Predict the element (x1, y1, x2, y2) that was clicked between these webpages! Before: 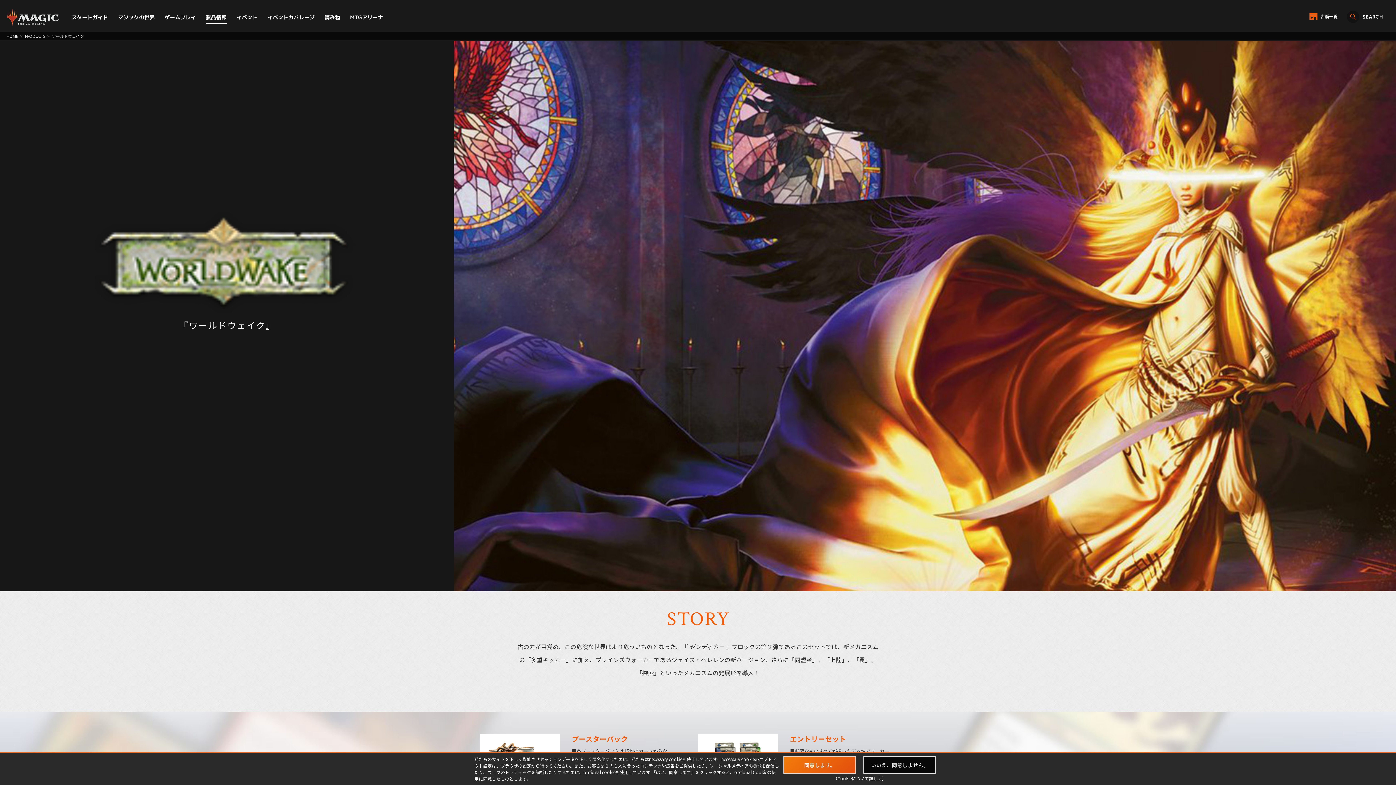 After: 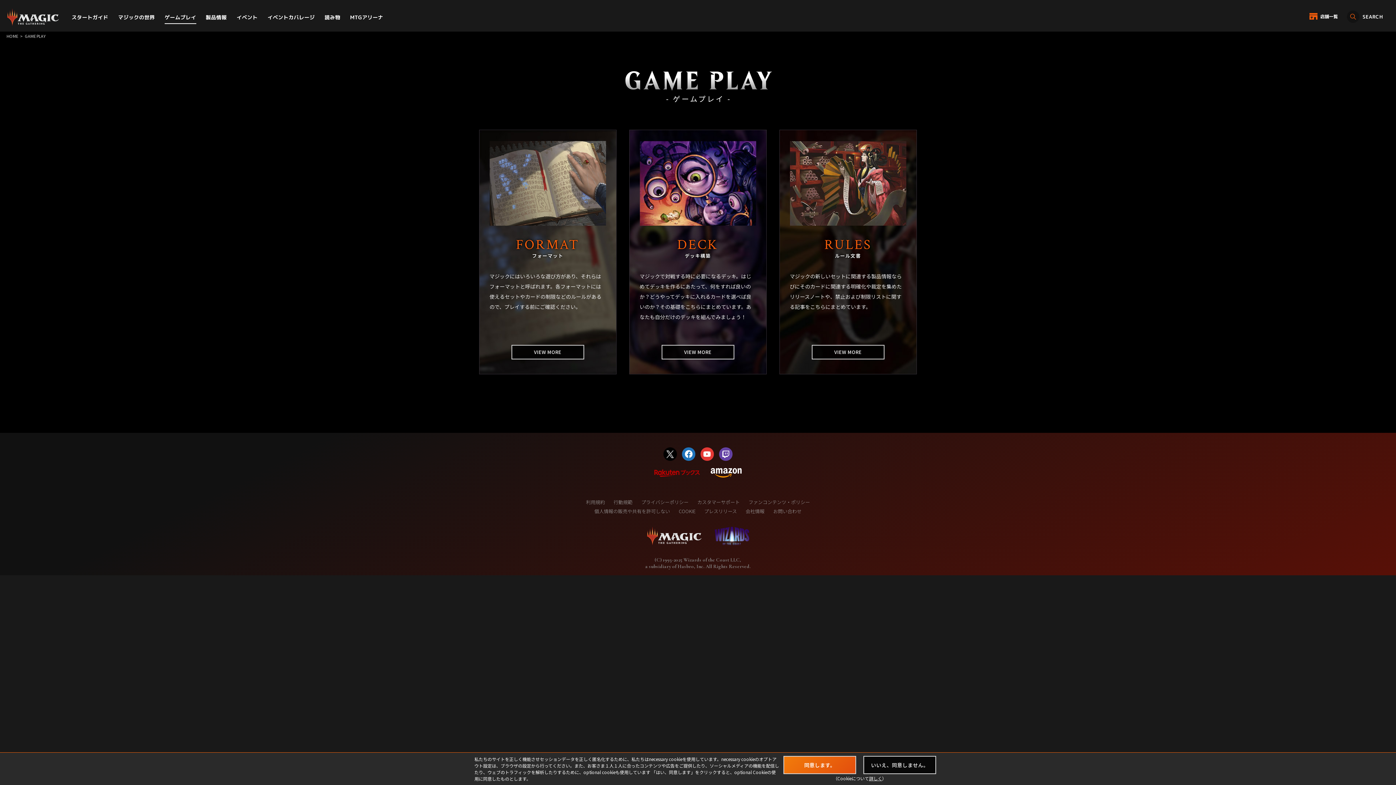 Action: bbox: (164, 10, 196, 24) label: ゲームプレイ